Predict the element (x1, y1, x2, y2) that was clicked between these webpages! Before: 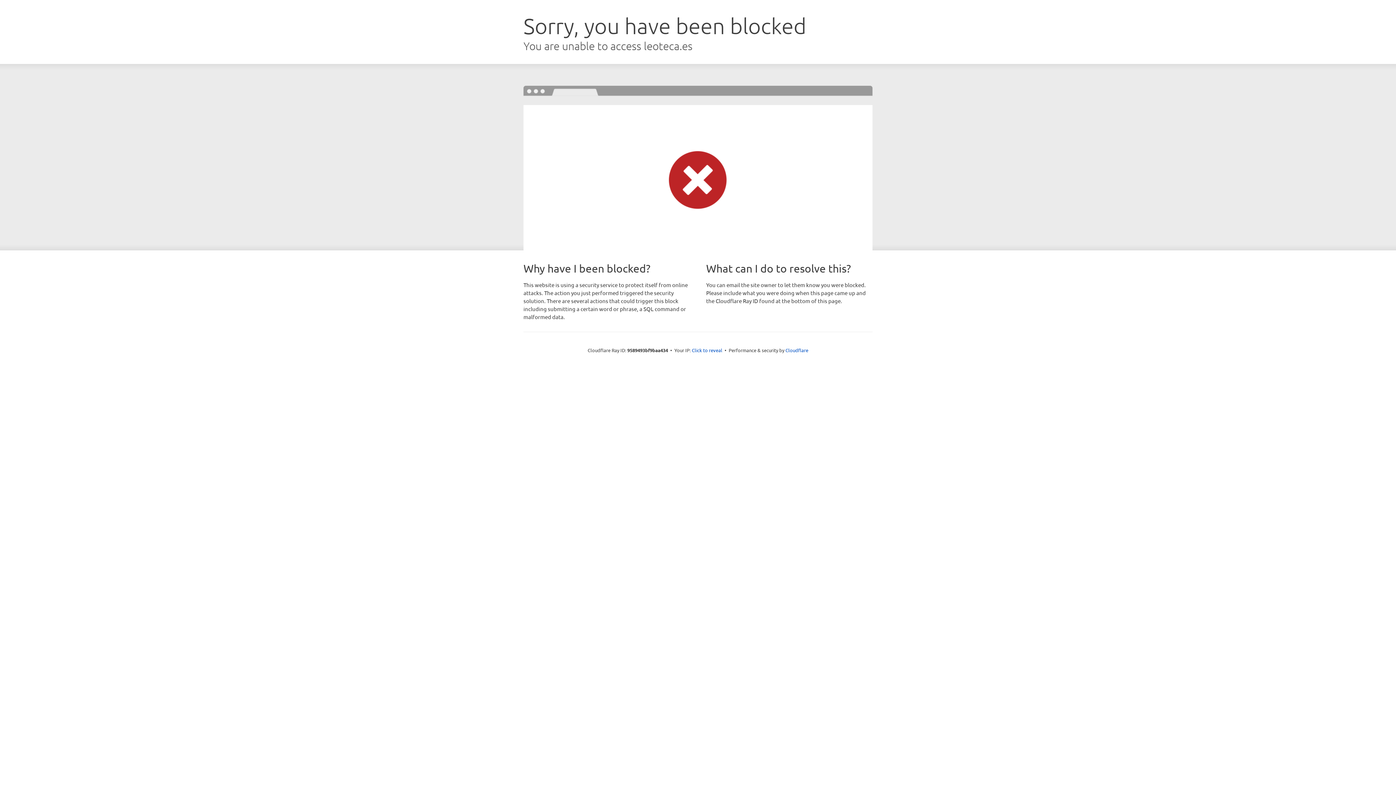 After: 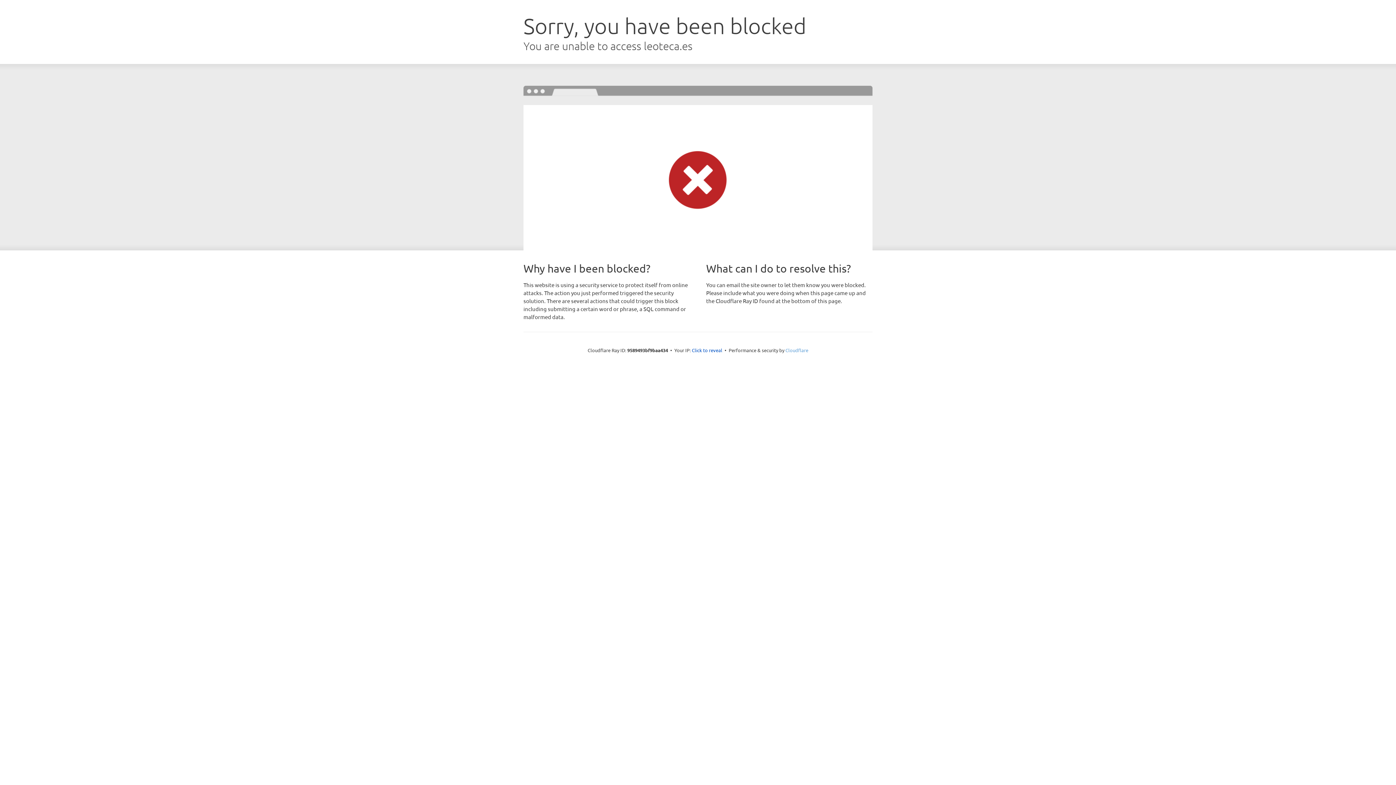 Action: label: Cloudflare bbox: (785, 347, 808, 353)